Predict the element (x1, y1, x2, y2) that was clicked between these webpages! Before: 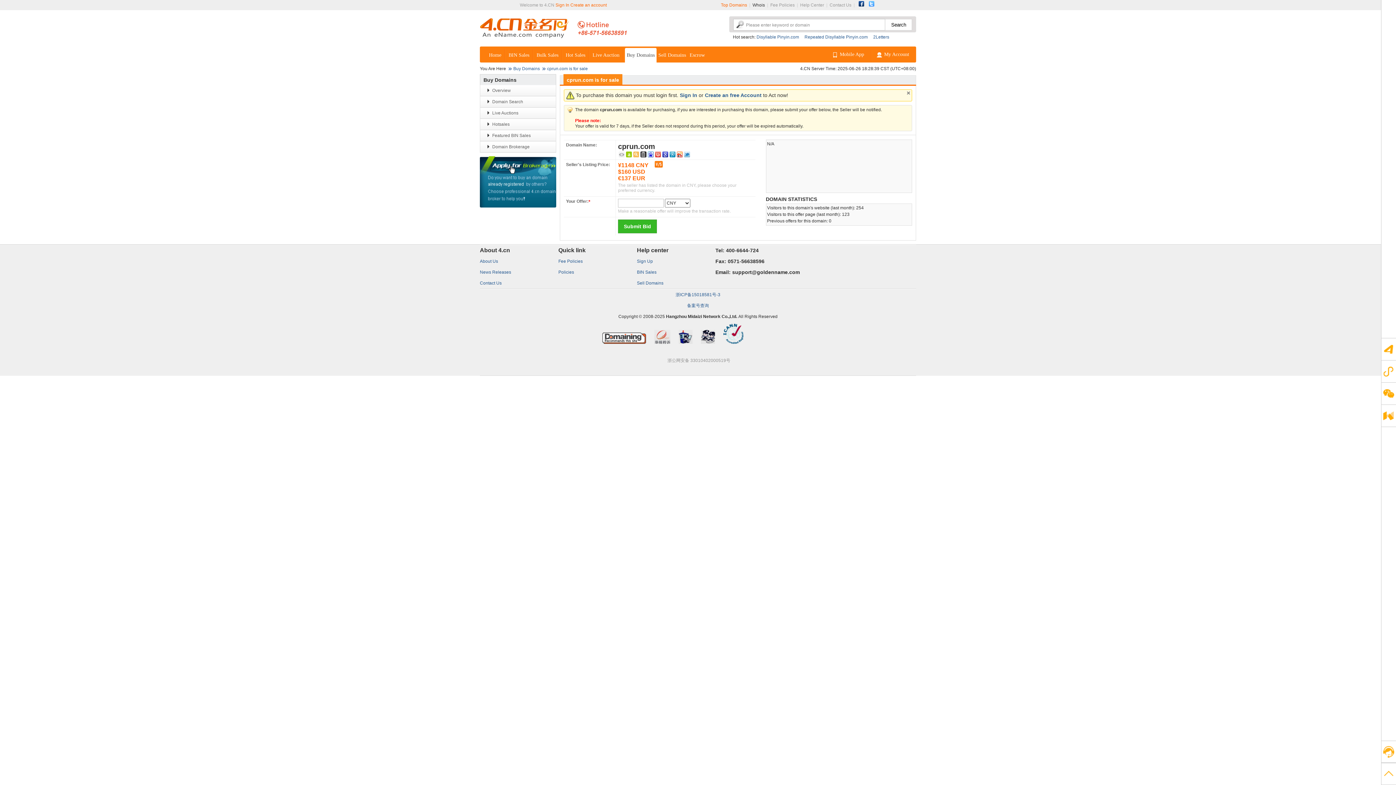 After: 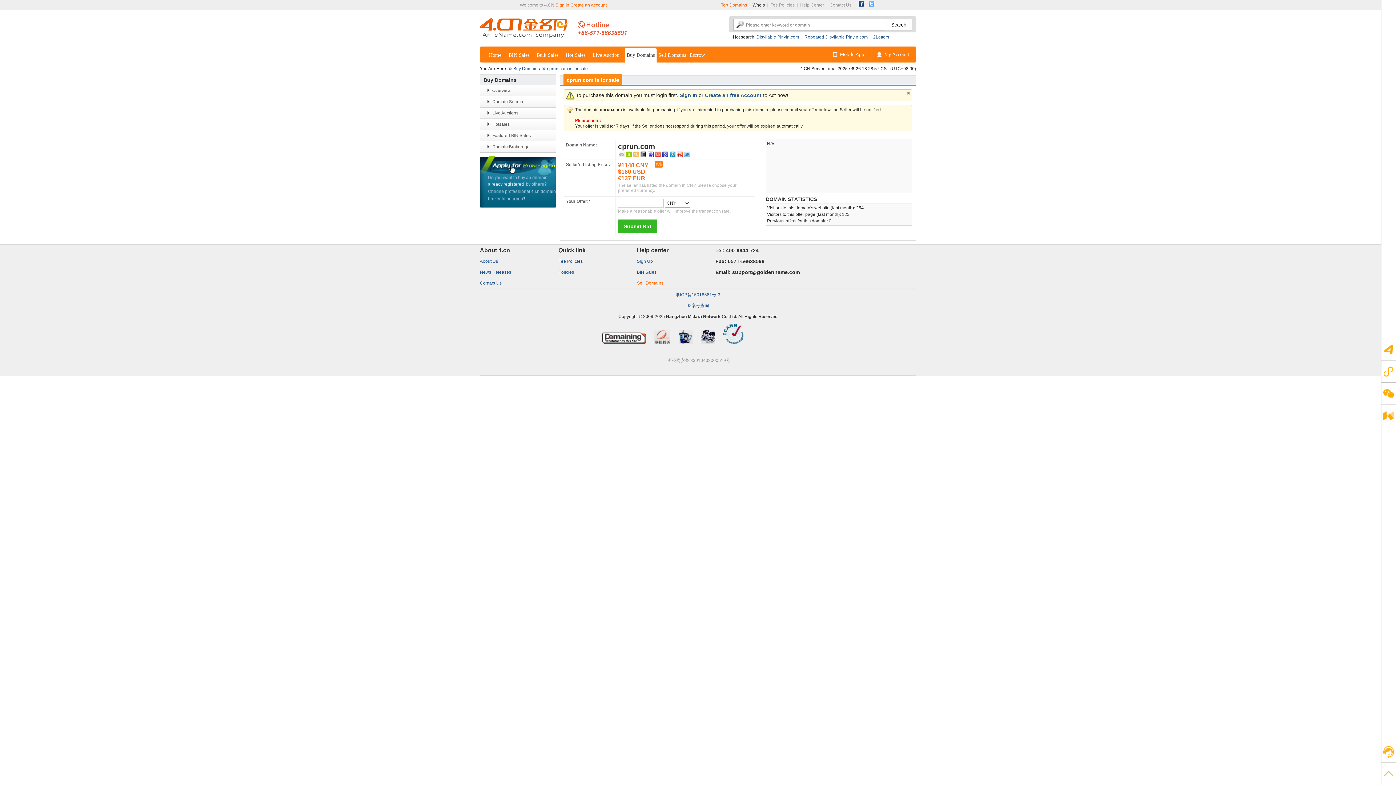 Action: label: Sell Domains bbox: (637, 280, 663, 285)